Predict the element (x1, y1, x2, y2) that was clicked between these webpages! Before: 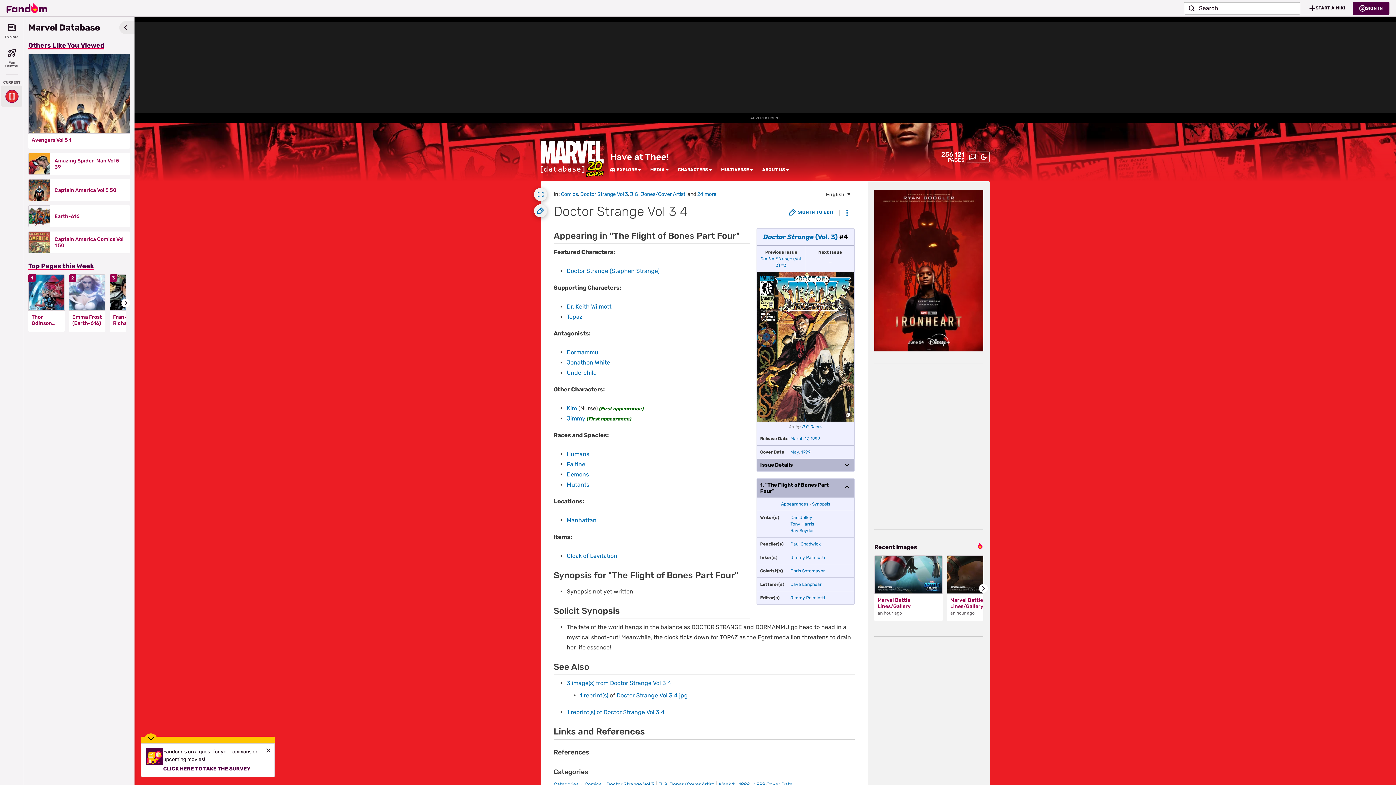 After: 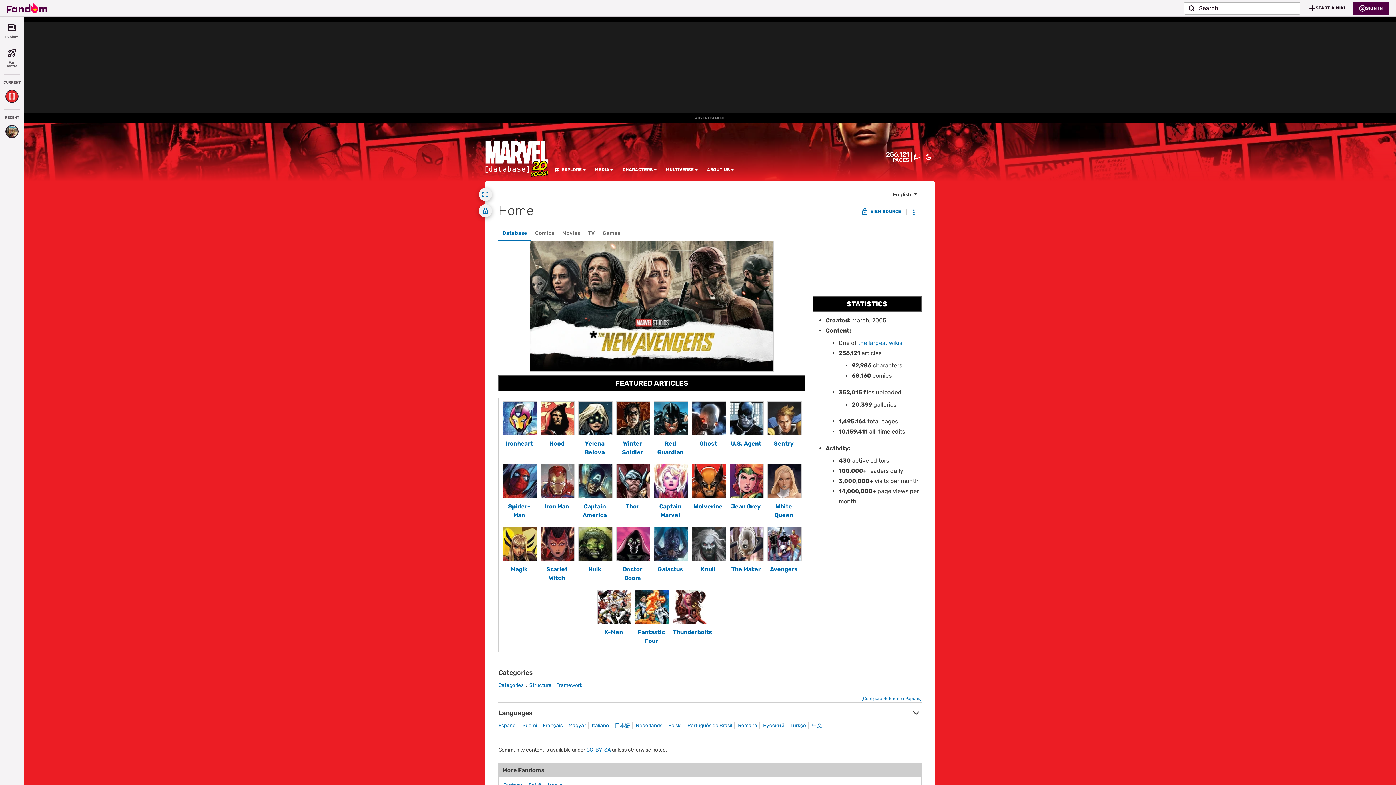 Action: label: Have at Thee! bbox: (610, 151, 668, 162)